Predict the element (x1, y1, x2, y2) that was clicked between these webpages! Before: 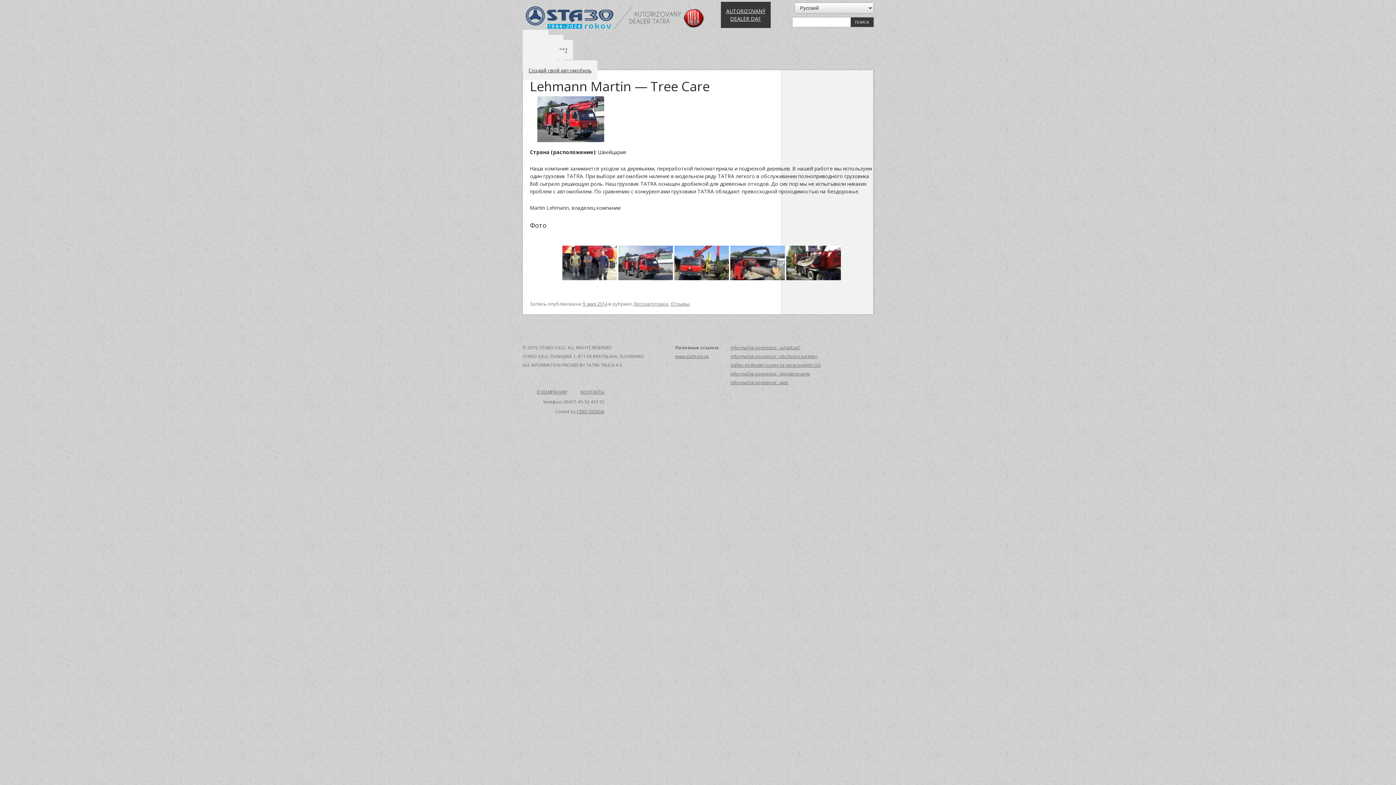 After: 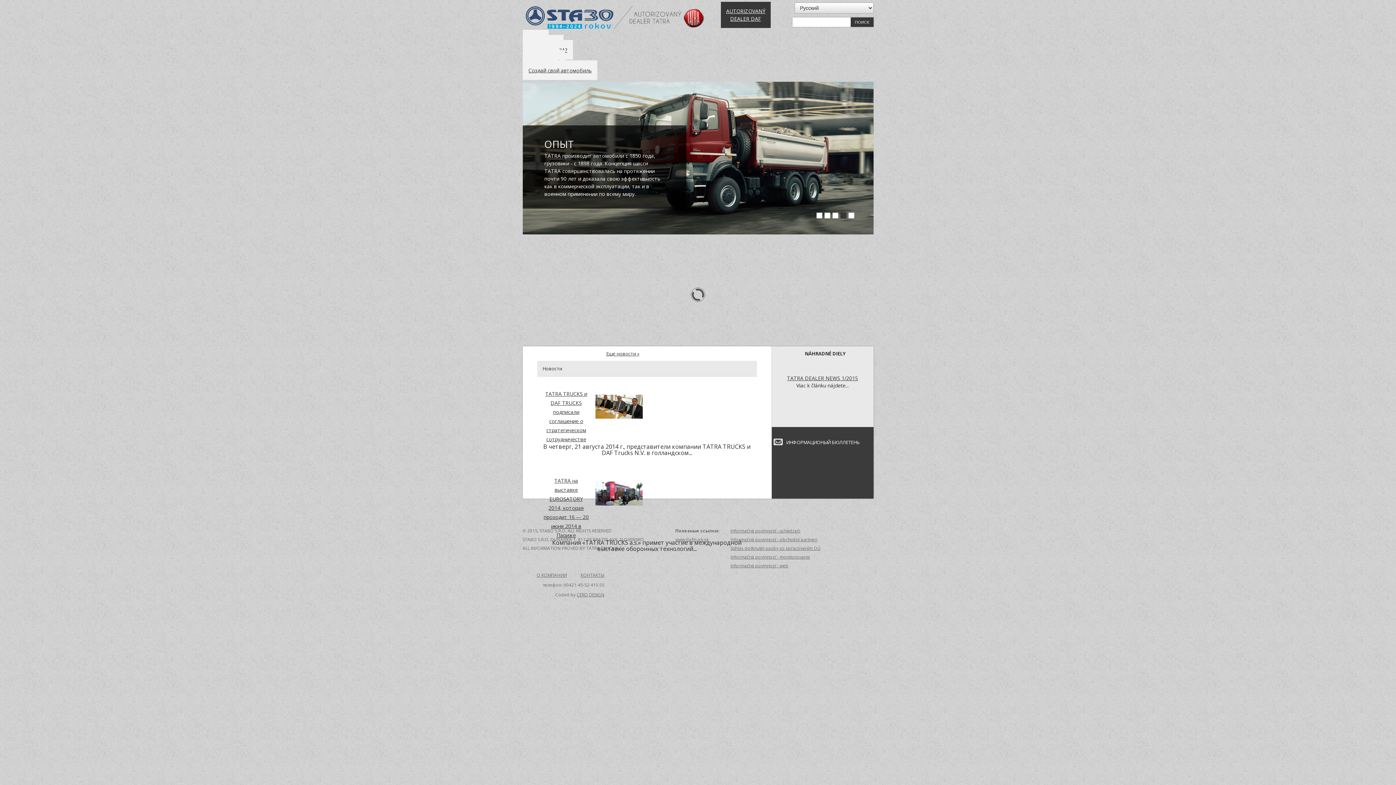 Action: bbox: (522, 31, 706, 38)